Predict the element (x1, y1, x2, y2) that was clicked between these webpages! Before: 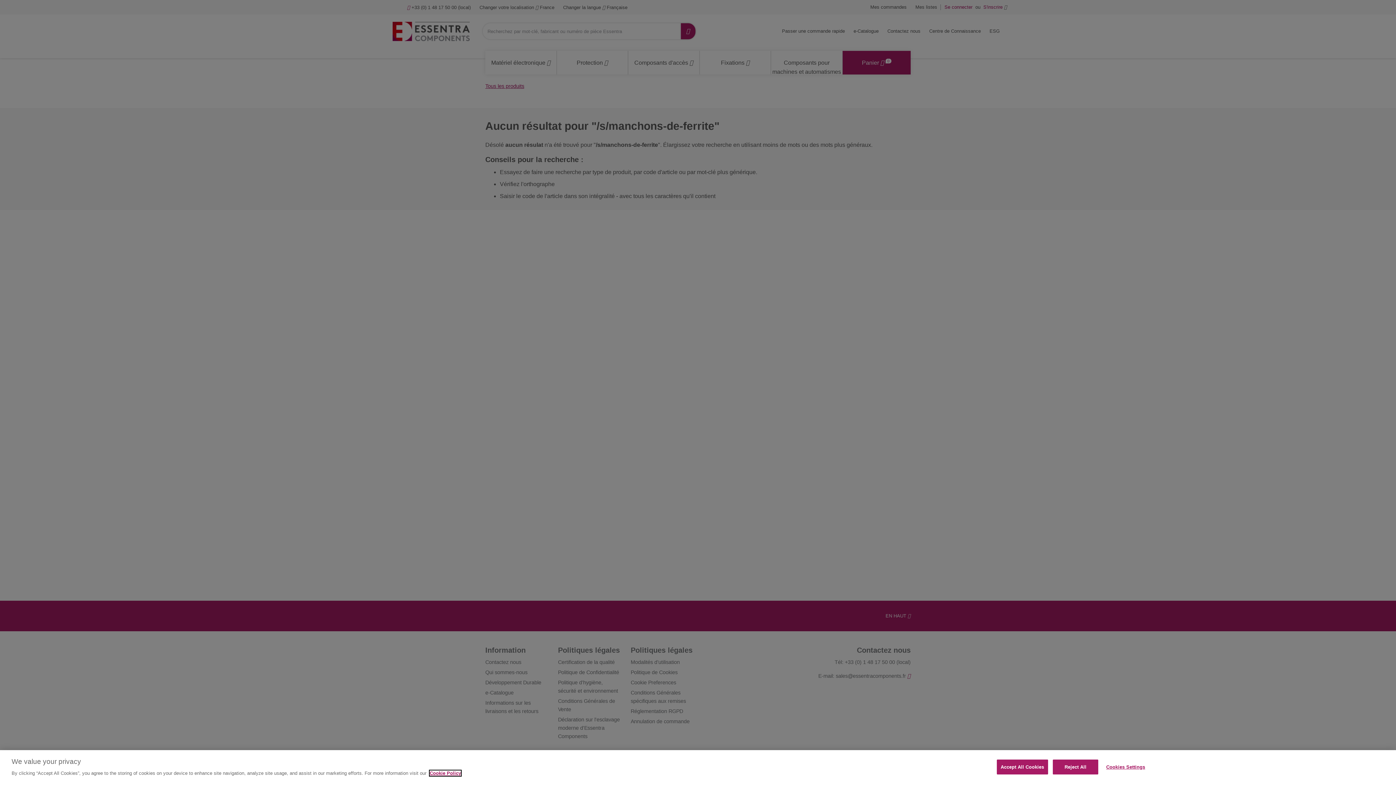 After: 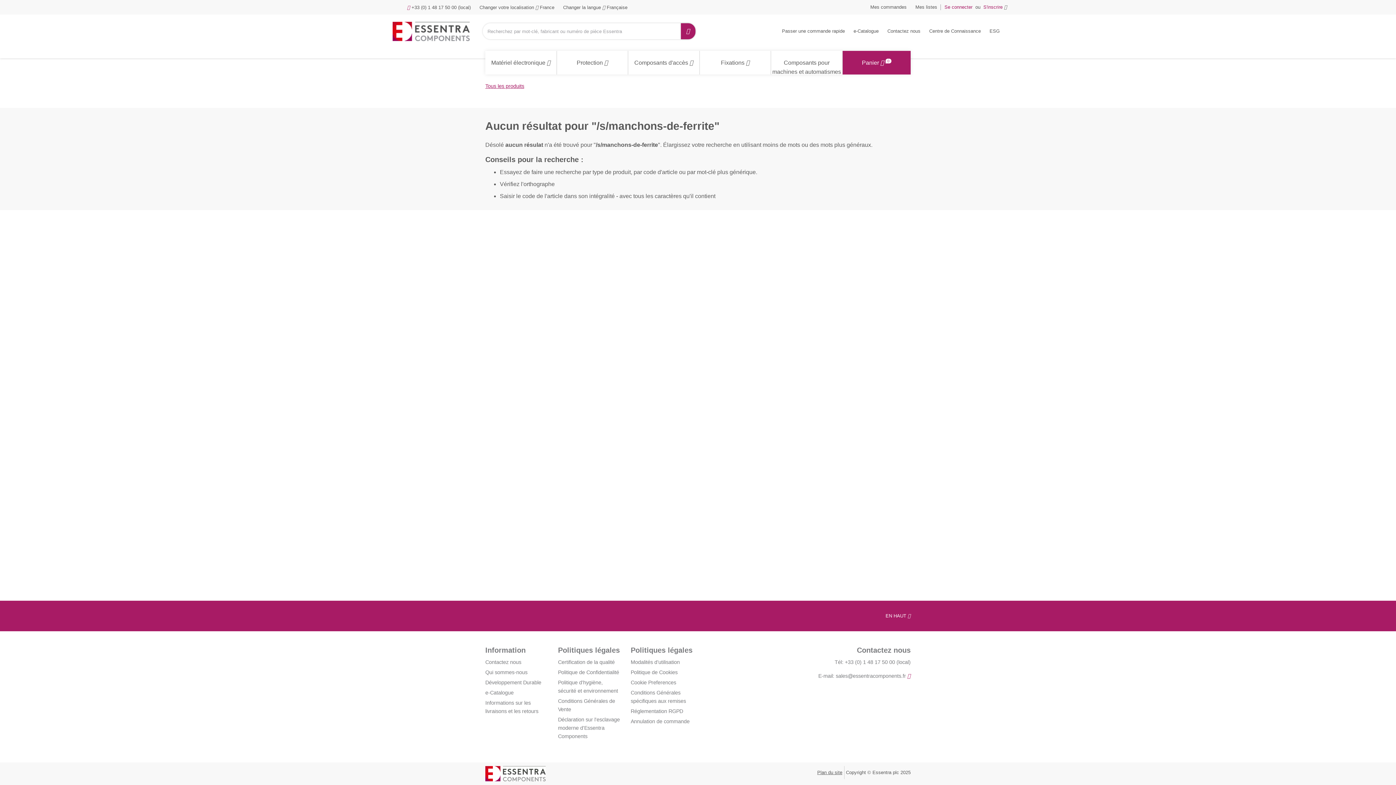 Action: label: Accept All Cookies bbox: (996, 760, 1048, 774)